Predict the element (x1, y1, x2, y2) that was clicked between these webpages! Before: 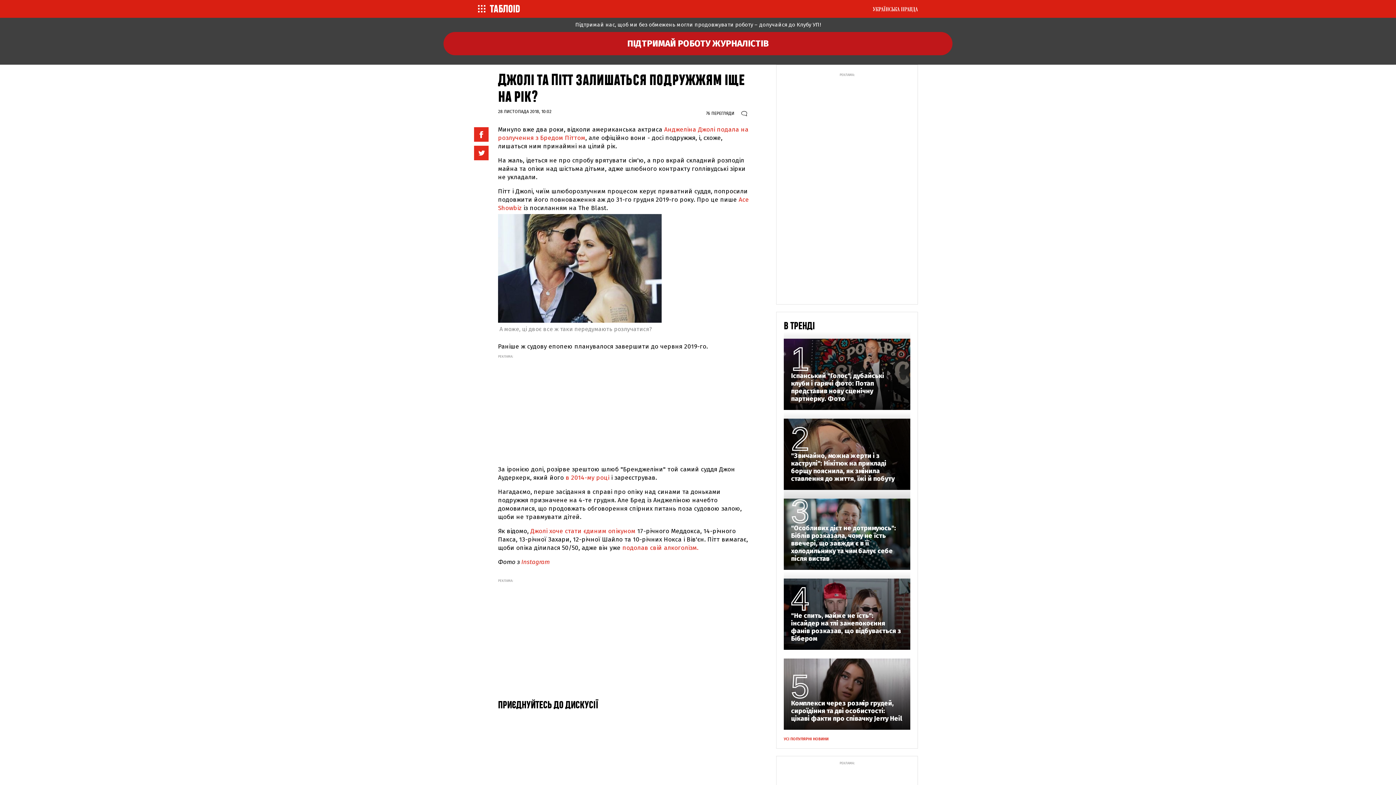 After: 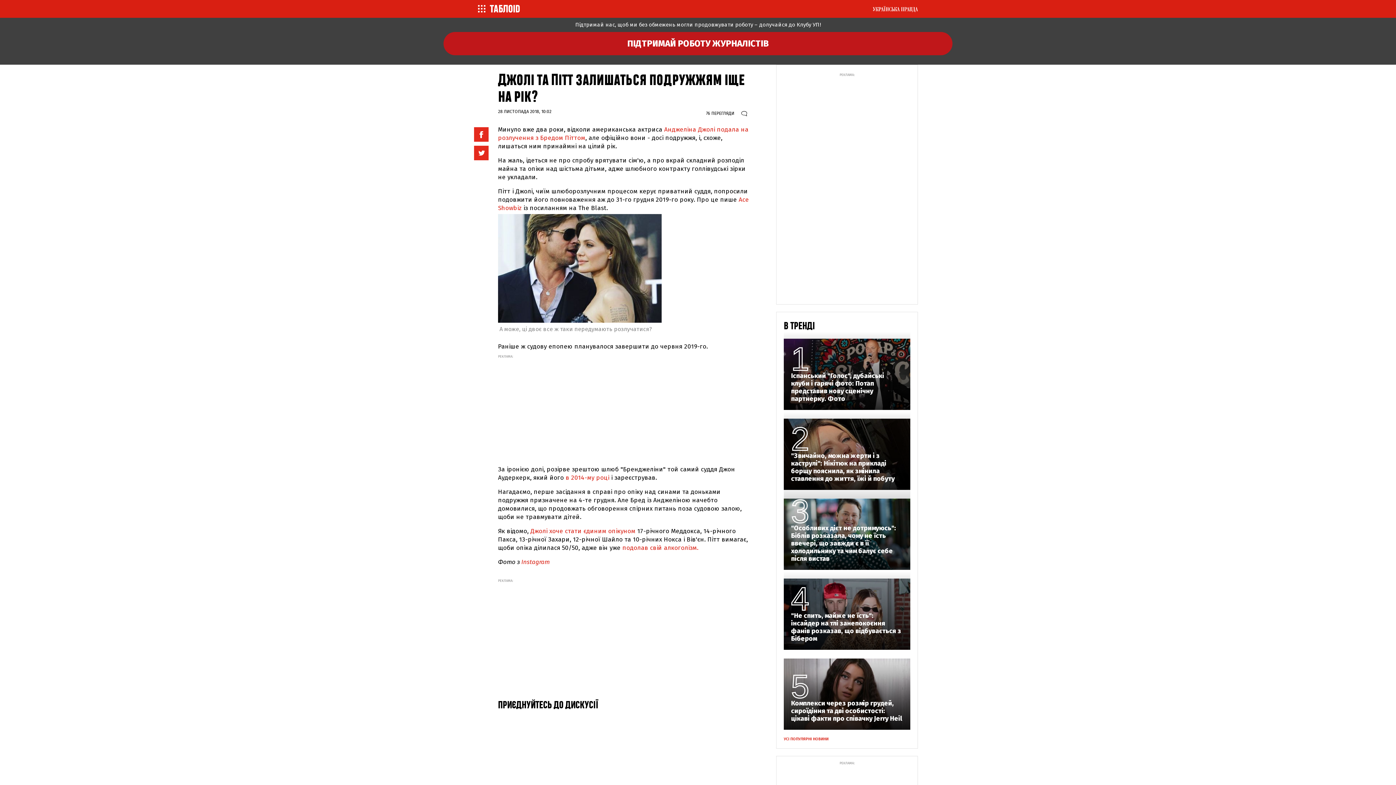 Action: label: в 2014-му році  bbox: (565, 474, 611, 481)